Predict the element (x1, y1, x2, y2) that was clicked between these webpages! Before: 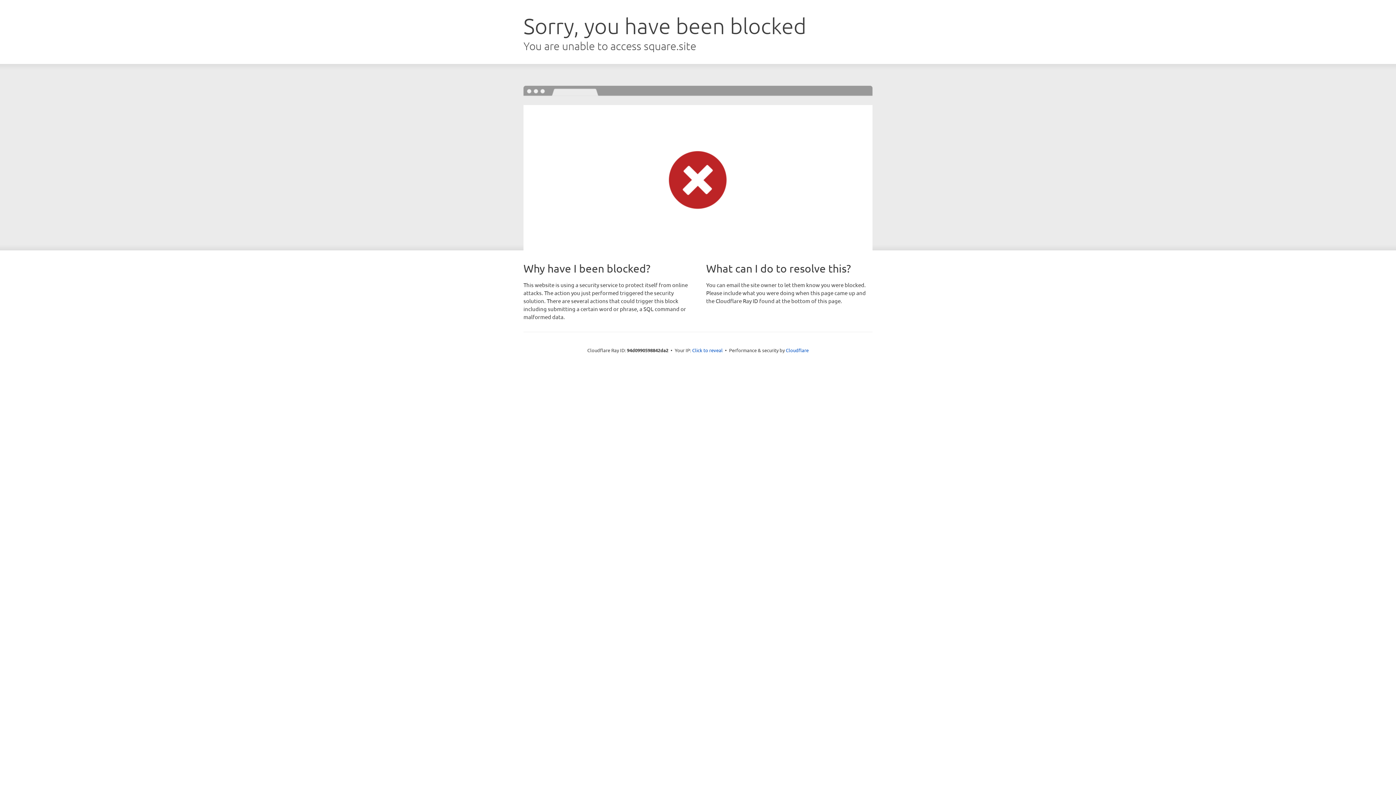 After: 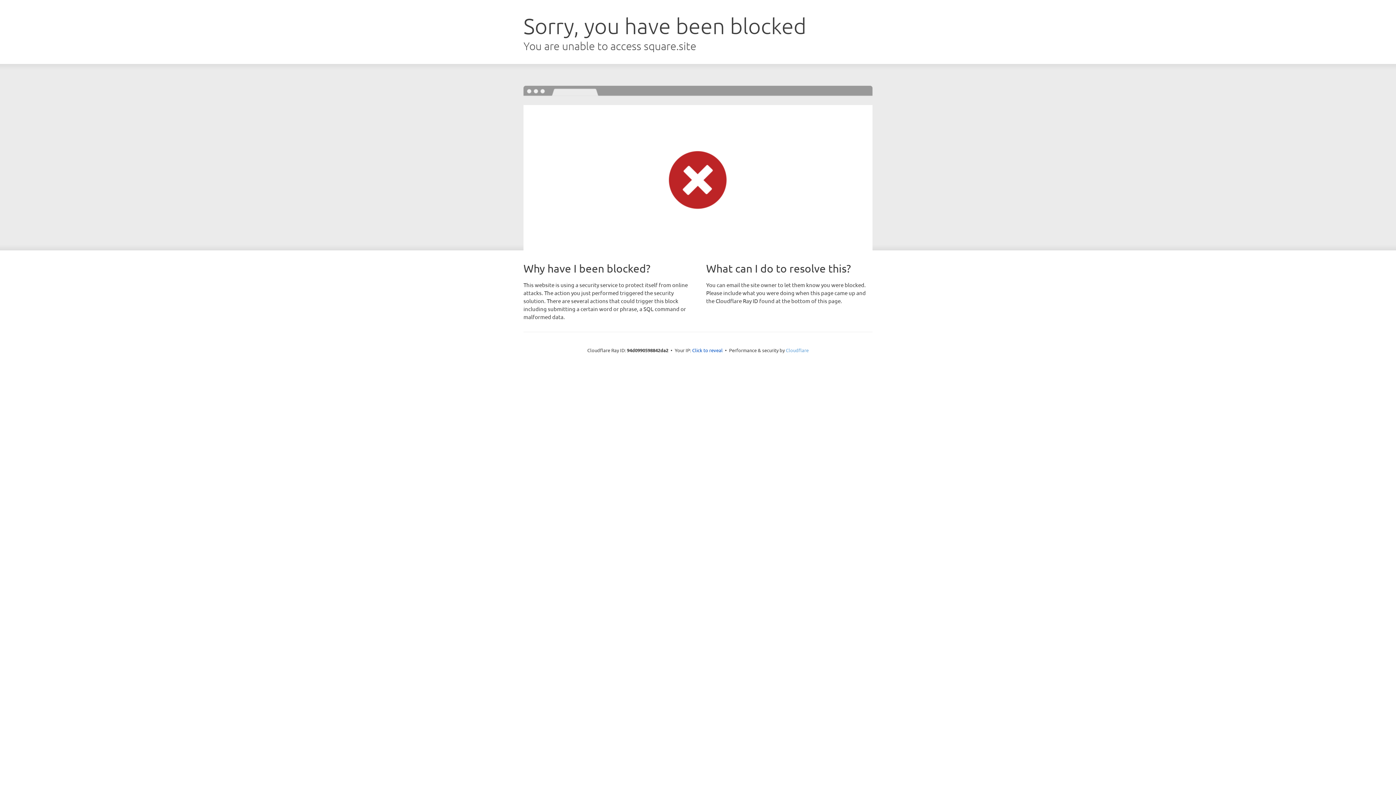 Action: bbox: (786, 347, 808, 353) label: Cloudflare